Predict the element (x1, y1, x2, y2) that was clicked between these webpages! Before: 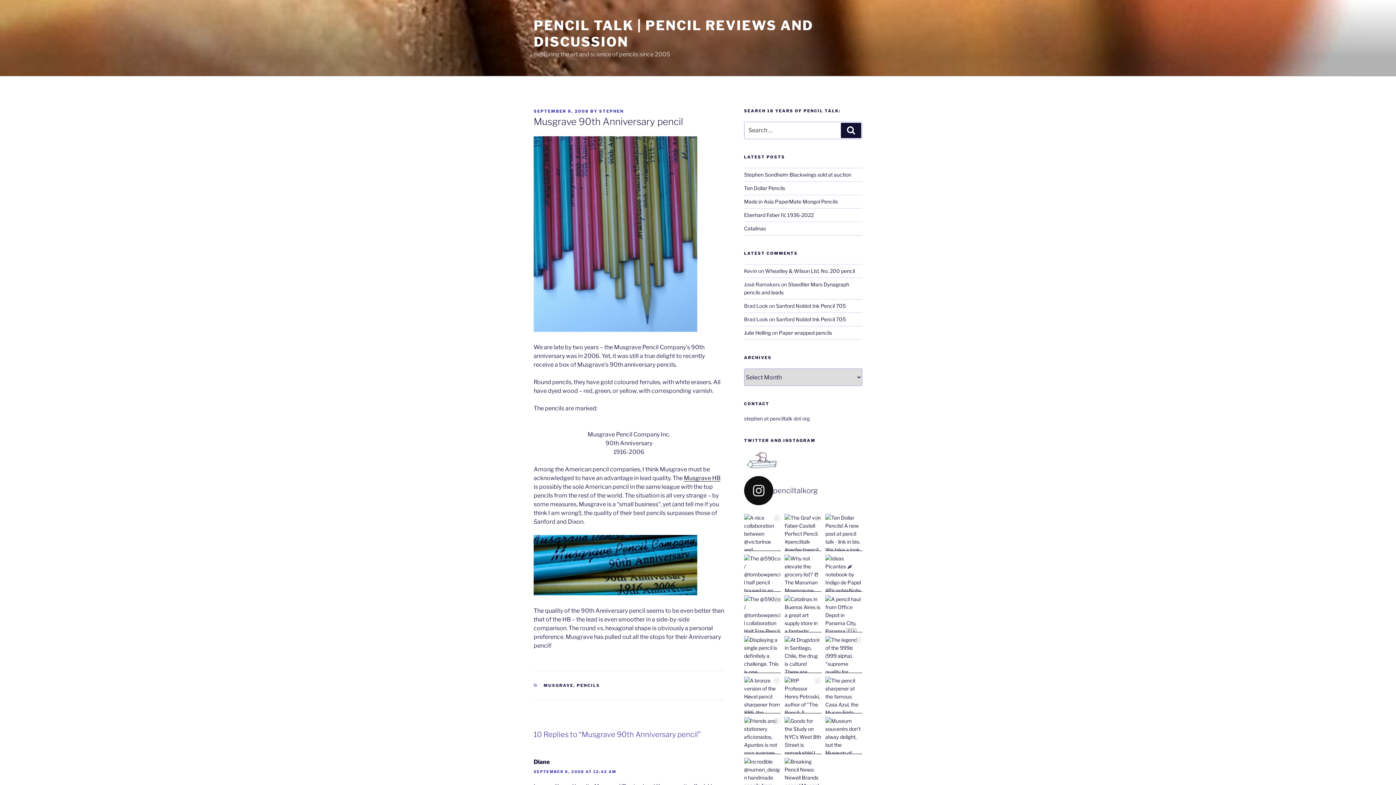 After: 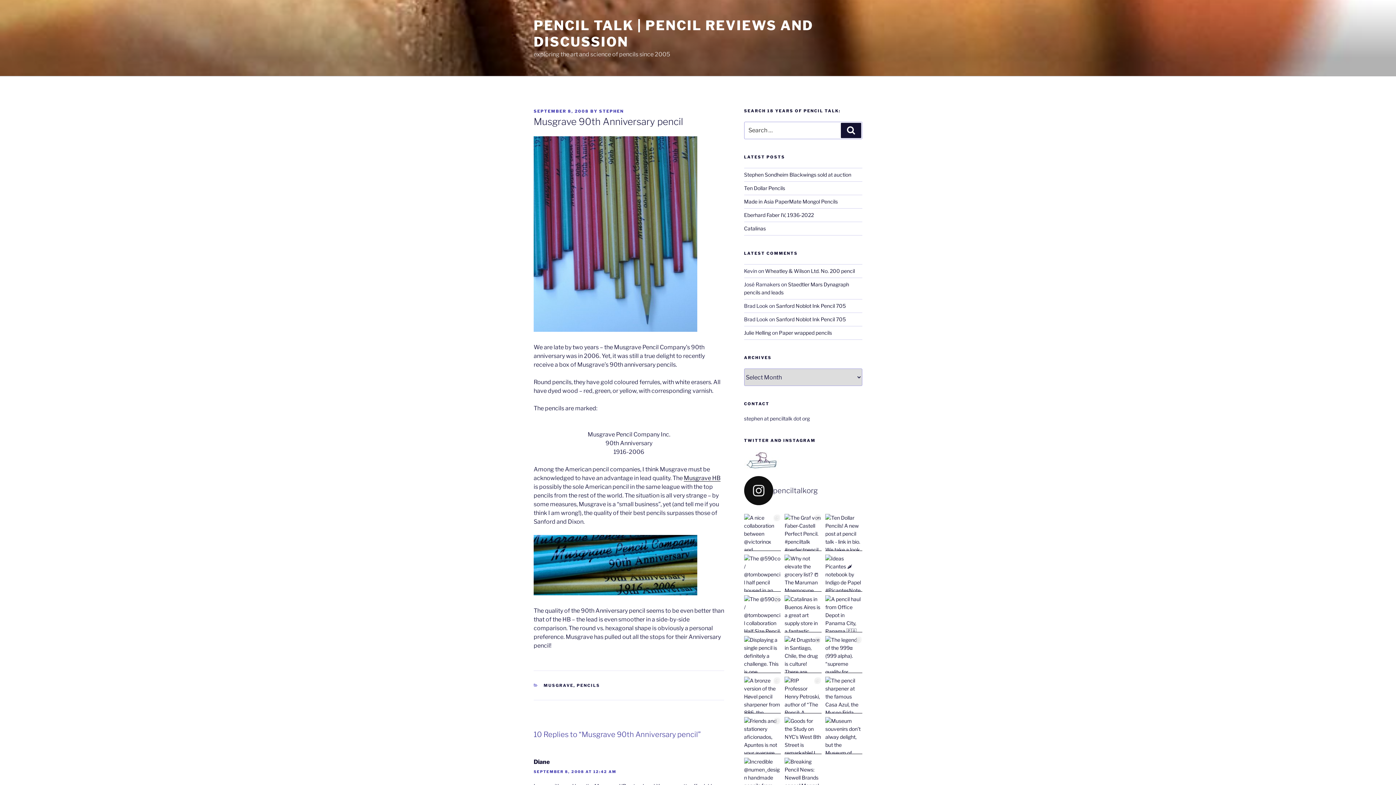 Action: bbox: (744, 464, 780, 471)